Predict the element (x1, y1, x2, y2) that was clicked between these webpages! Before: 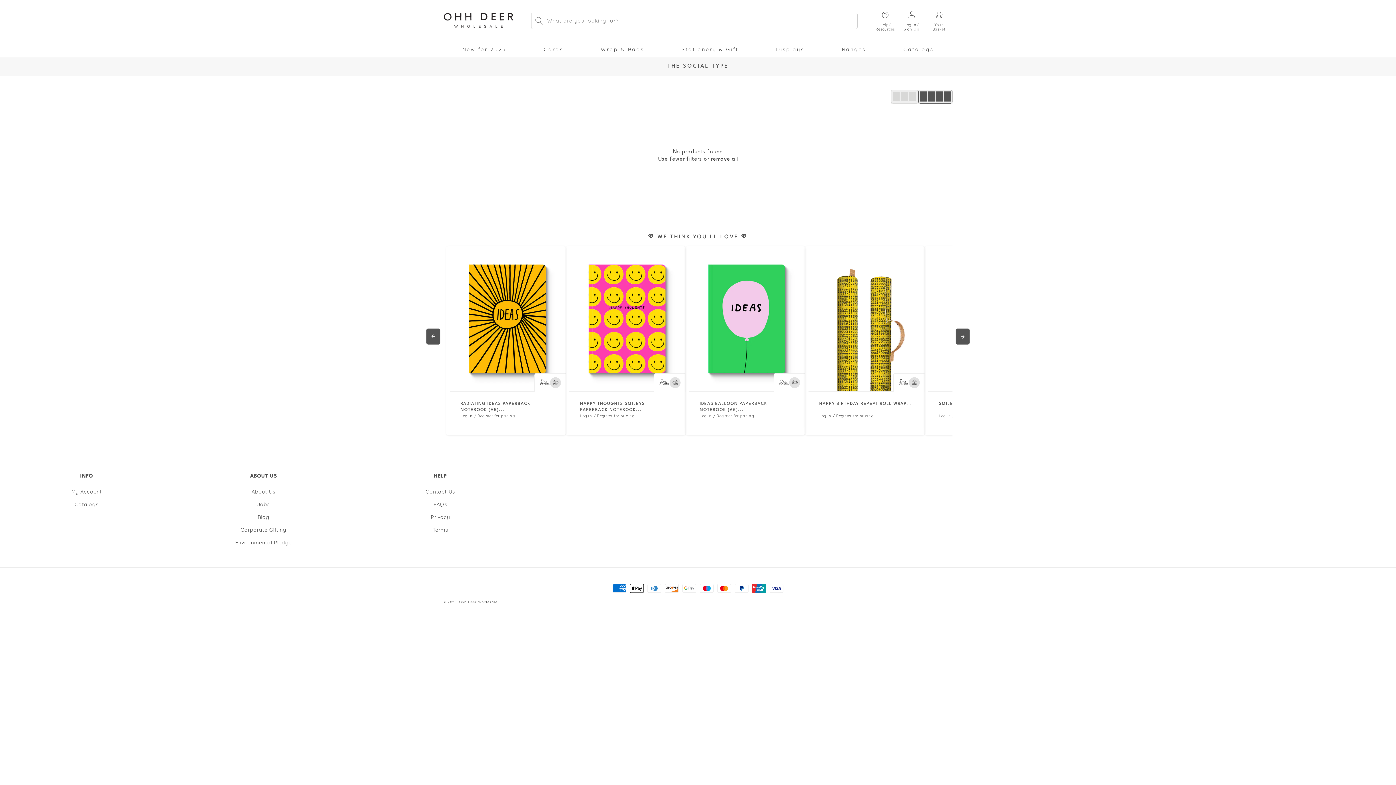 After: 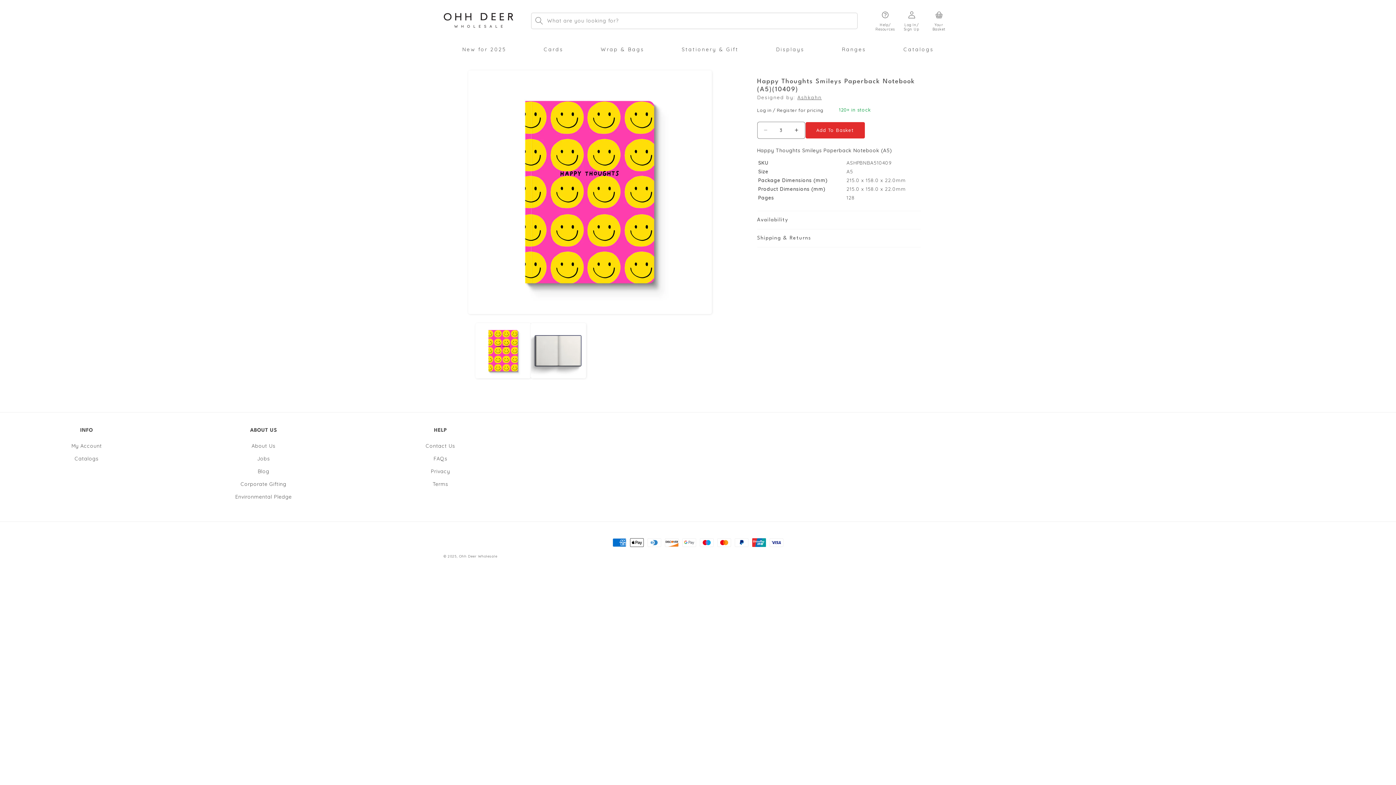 Action: bbox: (569, 246, 685, 391) label: View Happy Thoughts Smileys Paperback Notebook (A5)(10409)